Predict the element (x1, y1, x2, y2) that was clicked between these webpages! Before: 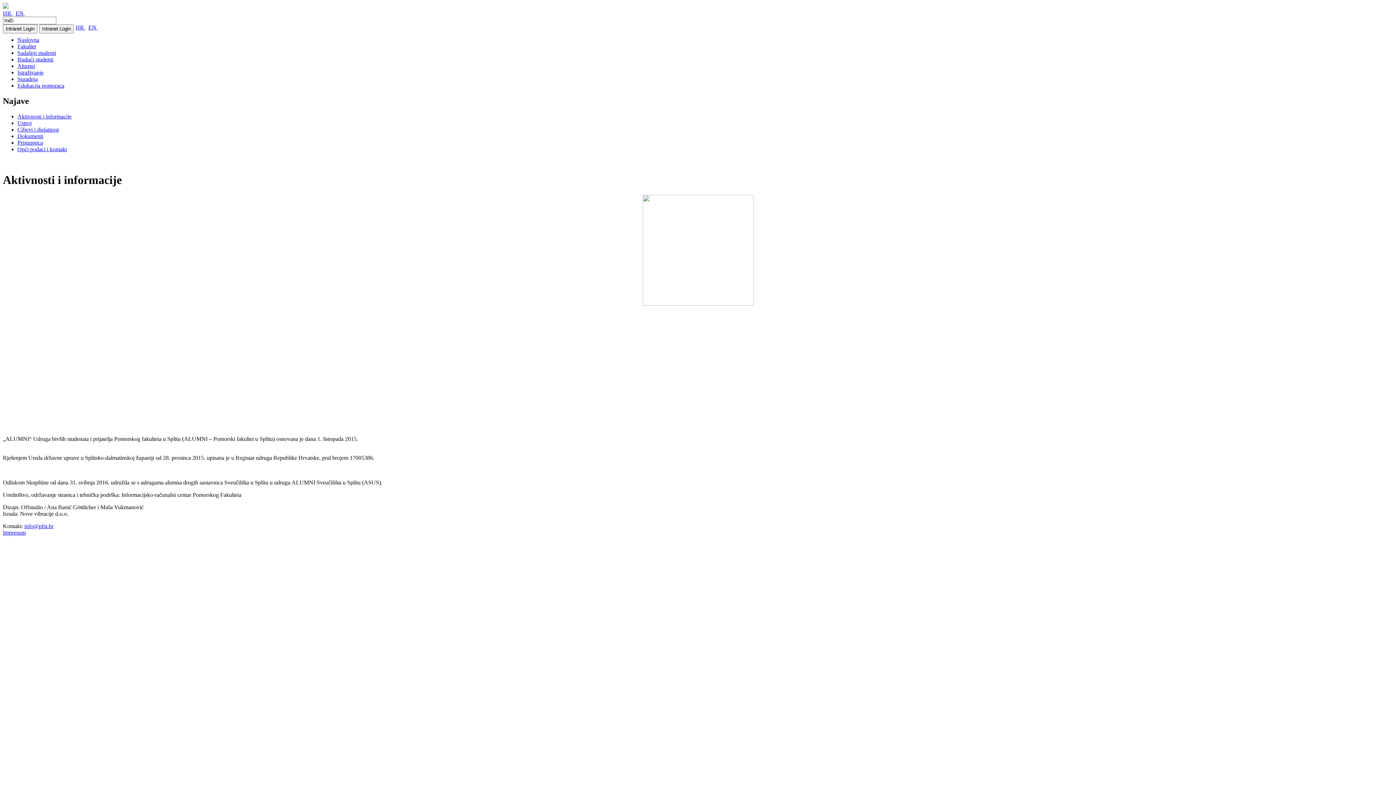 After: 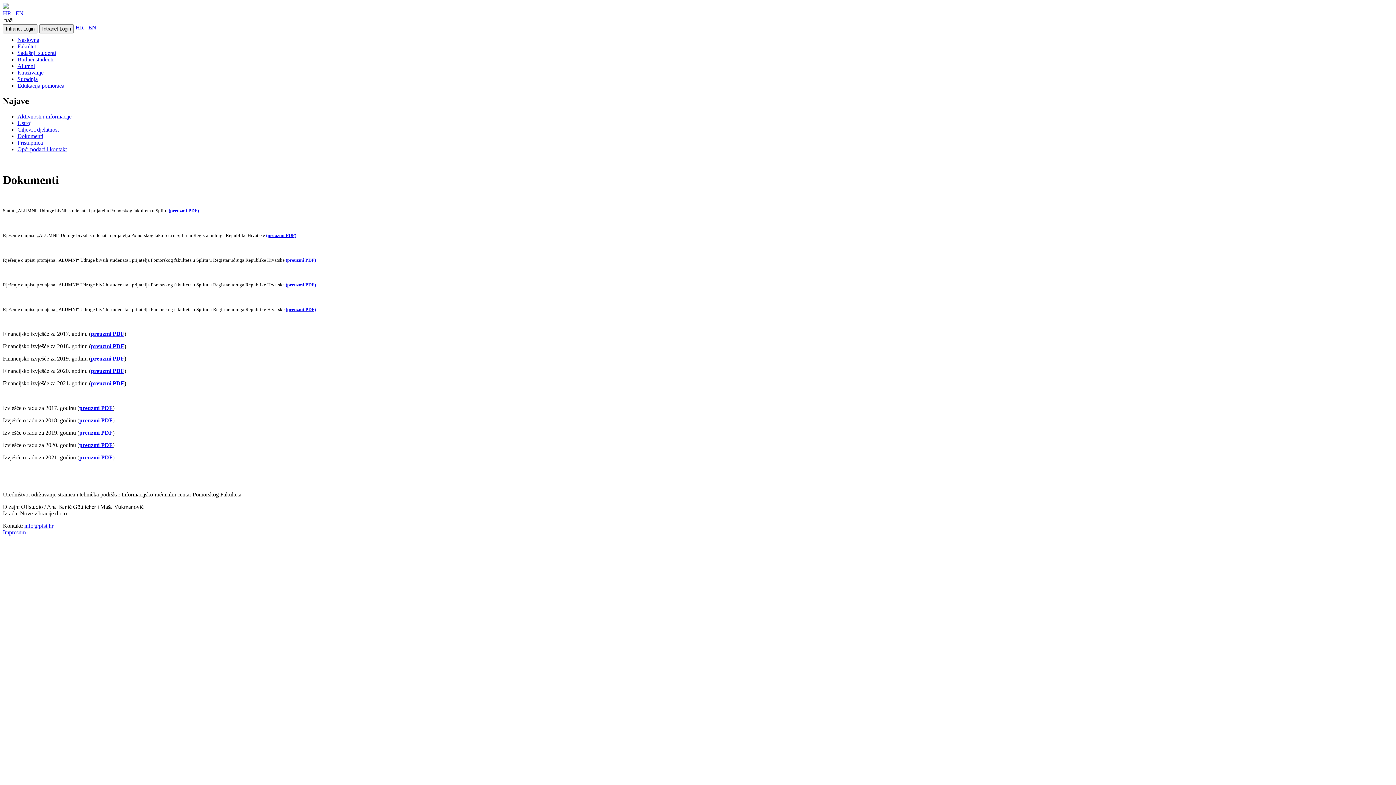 Action: label: Dokumenti bbox: (17, 133, 43, 139)